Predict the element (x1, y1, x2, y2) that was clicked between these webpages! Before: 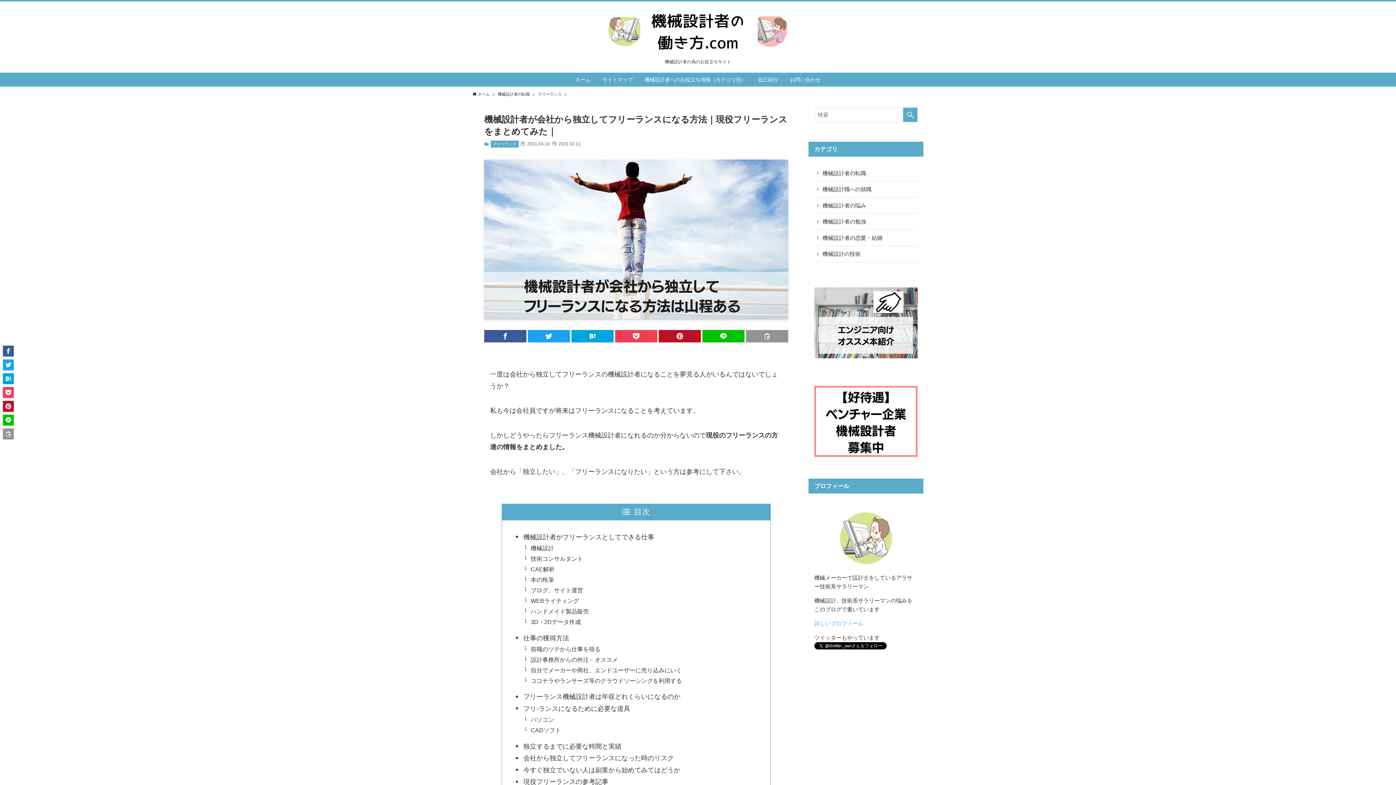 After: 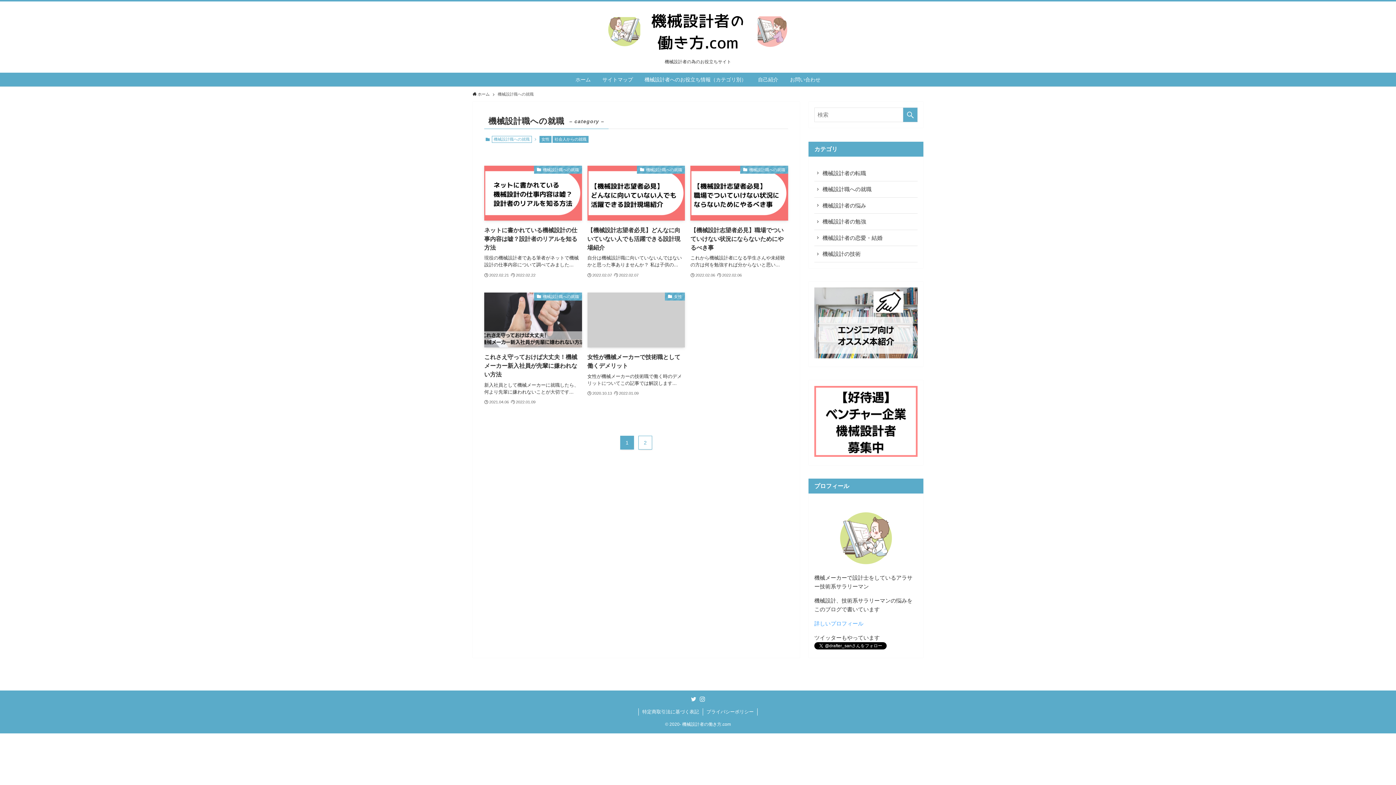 Action: bbox: (814, 181, 917, 197) label: 機械設計職への就職